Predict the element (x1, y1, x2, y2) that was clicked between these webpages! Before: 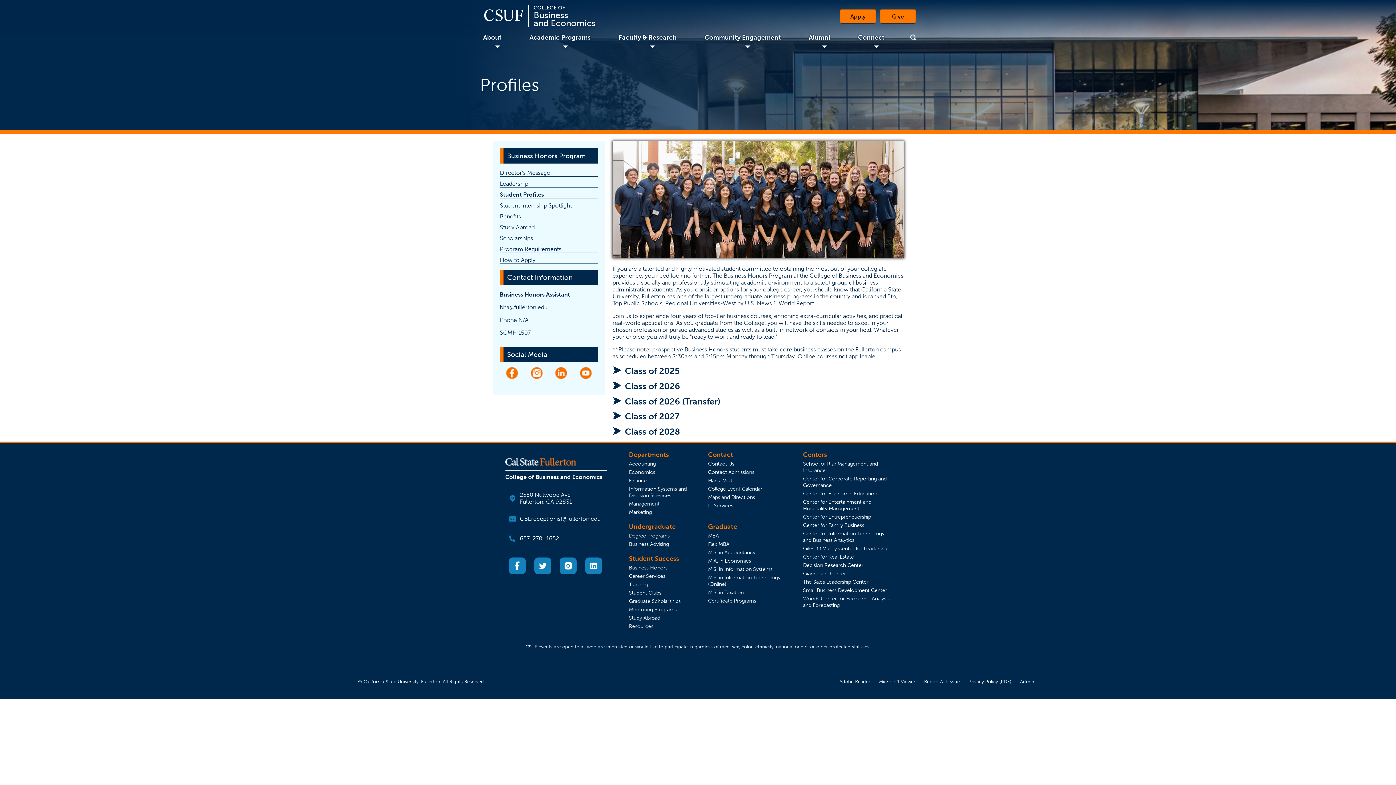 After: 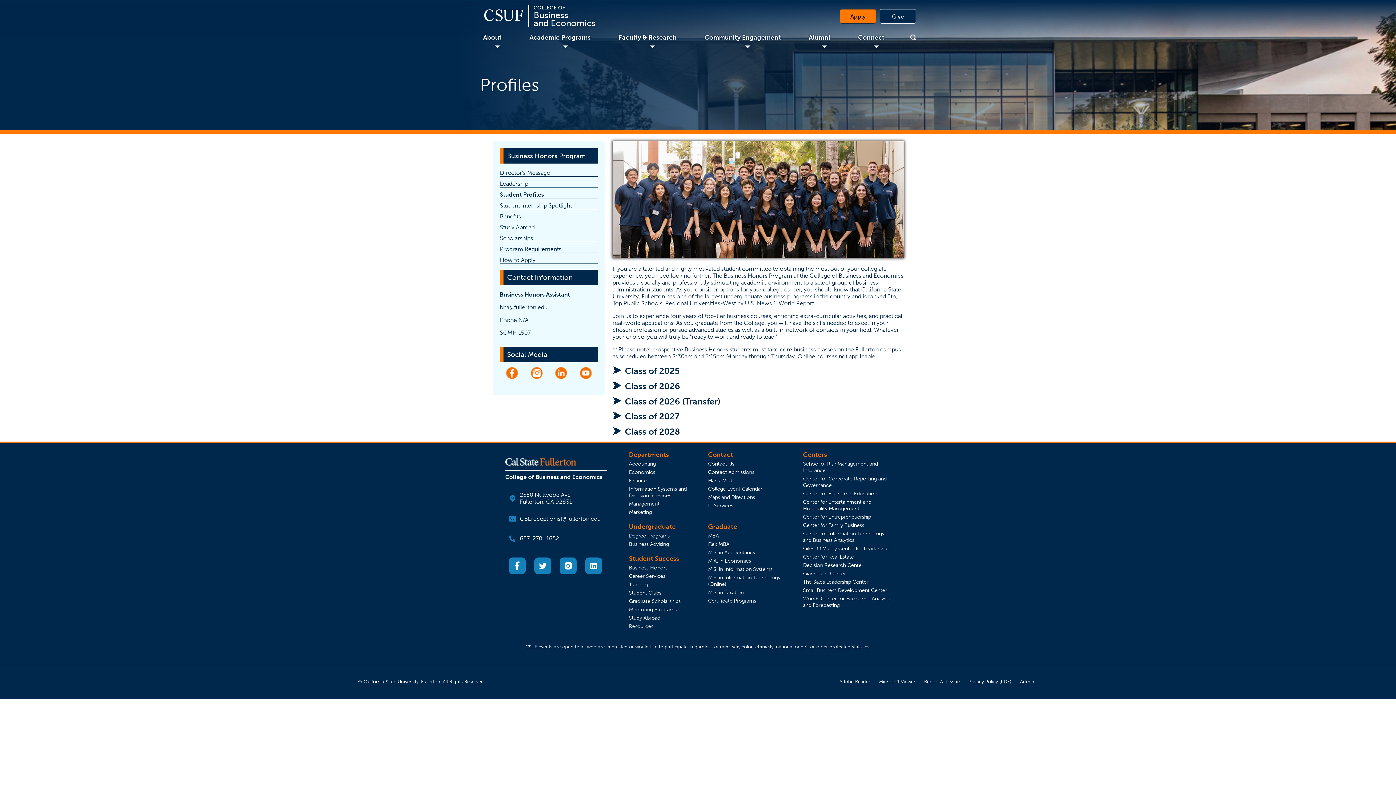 Action: bbox: (880, 9, 916, 23) label: Give